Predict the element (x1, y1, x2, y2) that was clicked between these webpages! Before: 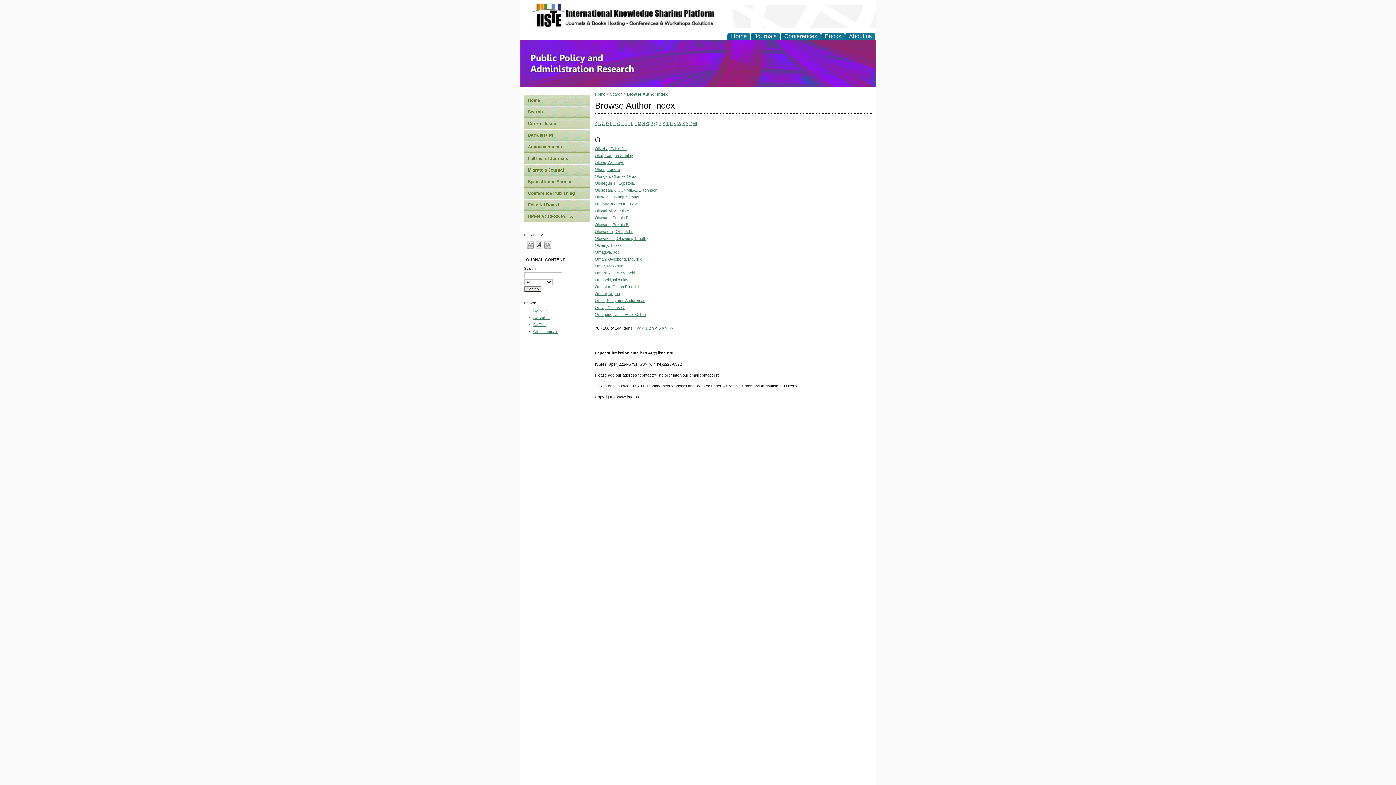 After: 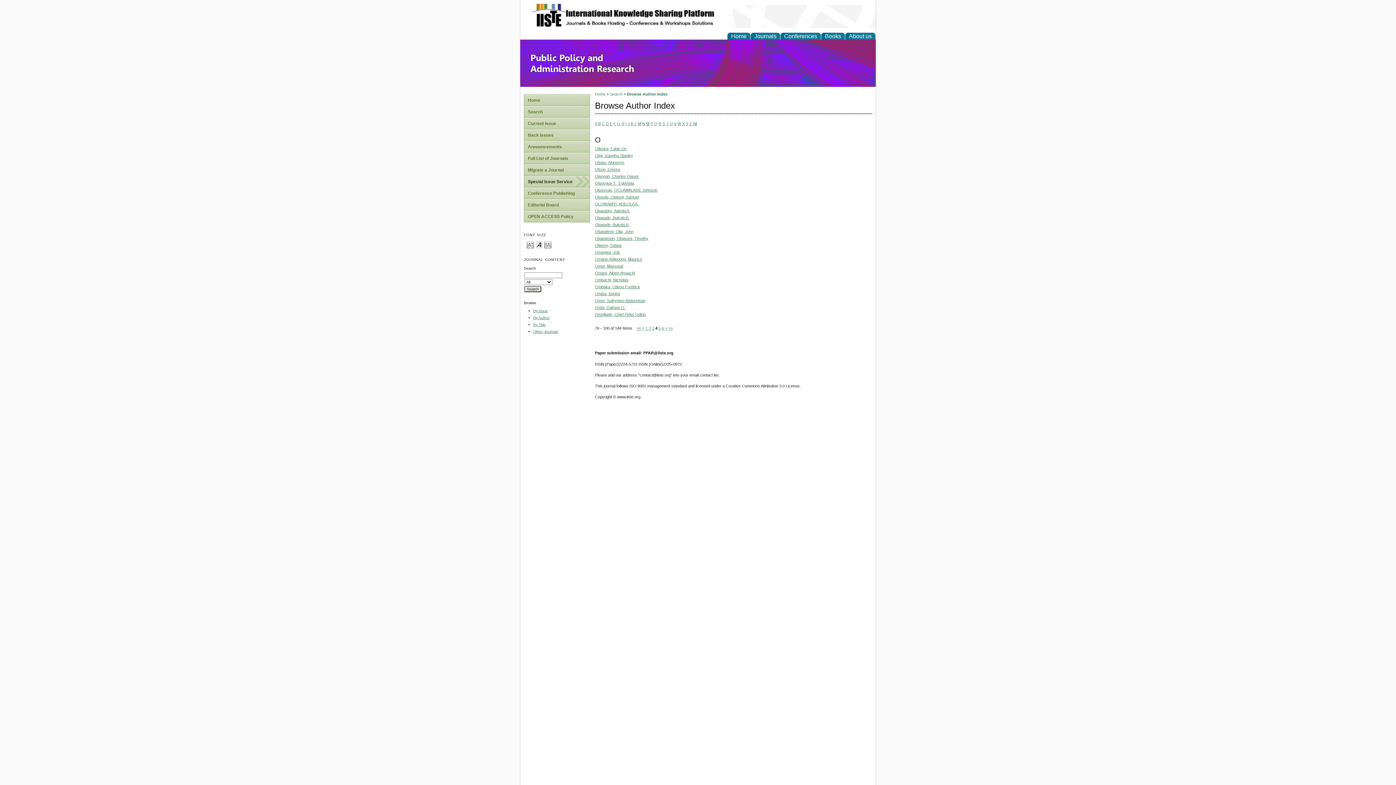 Action: label: Special Issue Service bbox: (524, 176, 589, 187)